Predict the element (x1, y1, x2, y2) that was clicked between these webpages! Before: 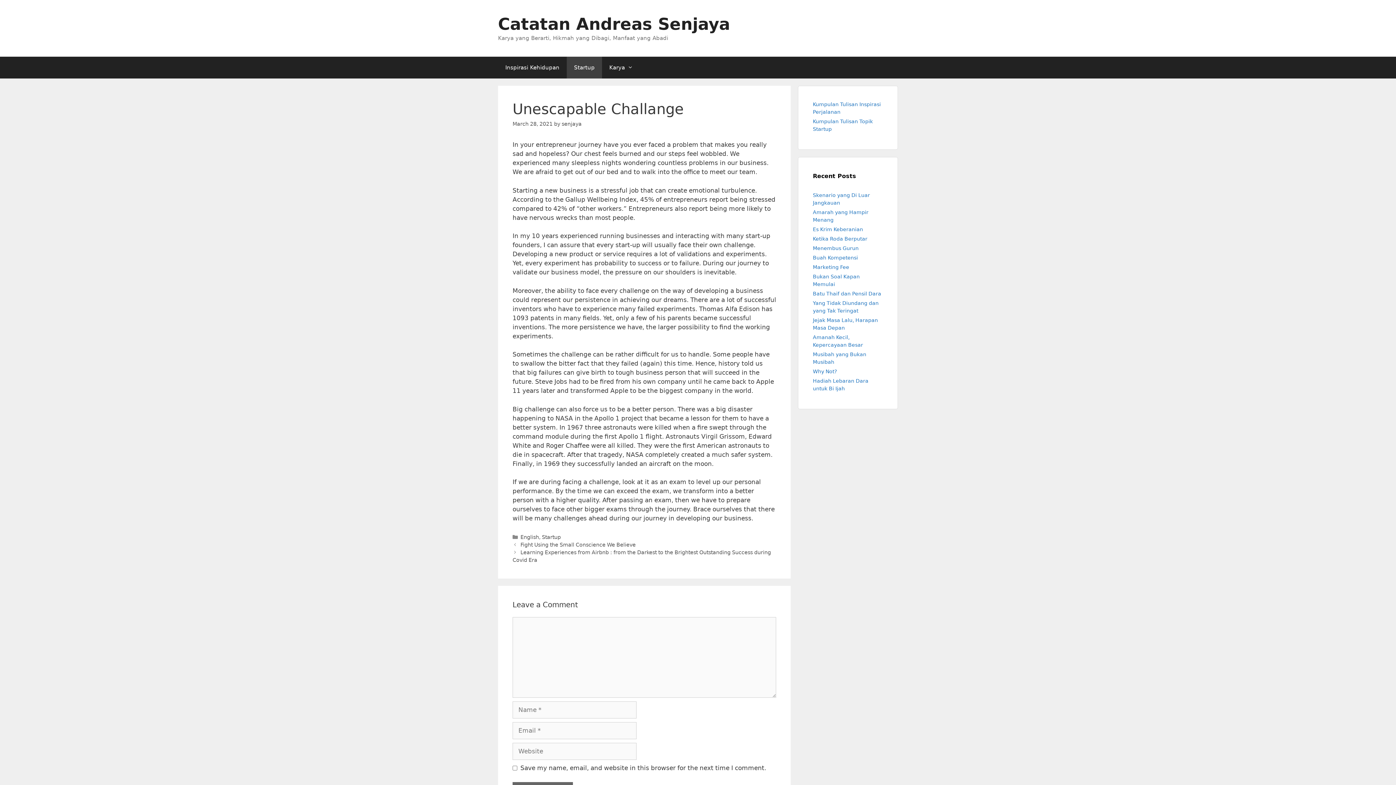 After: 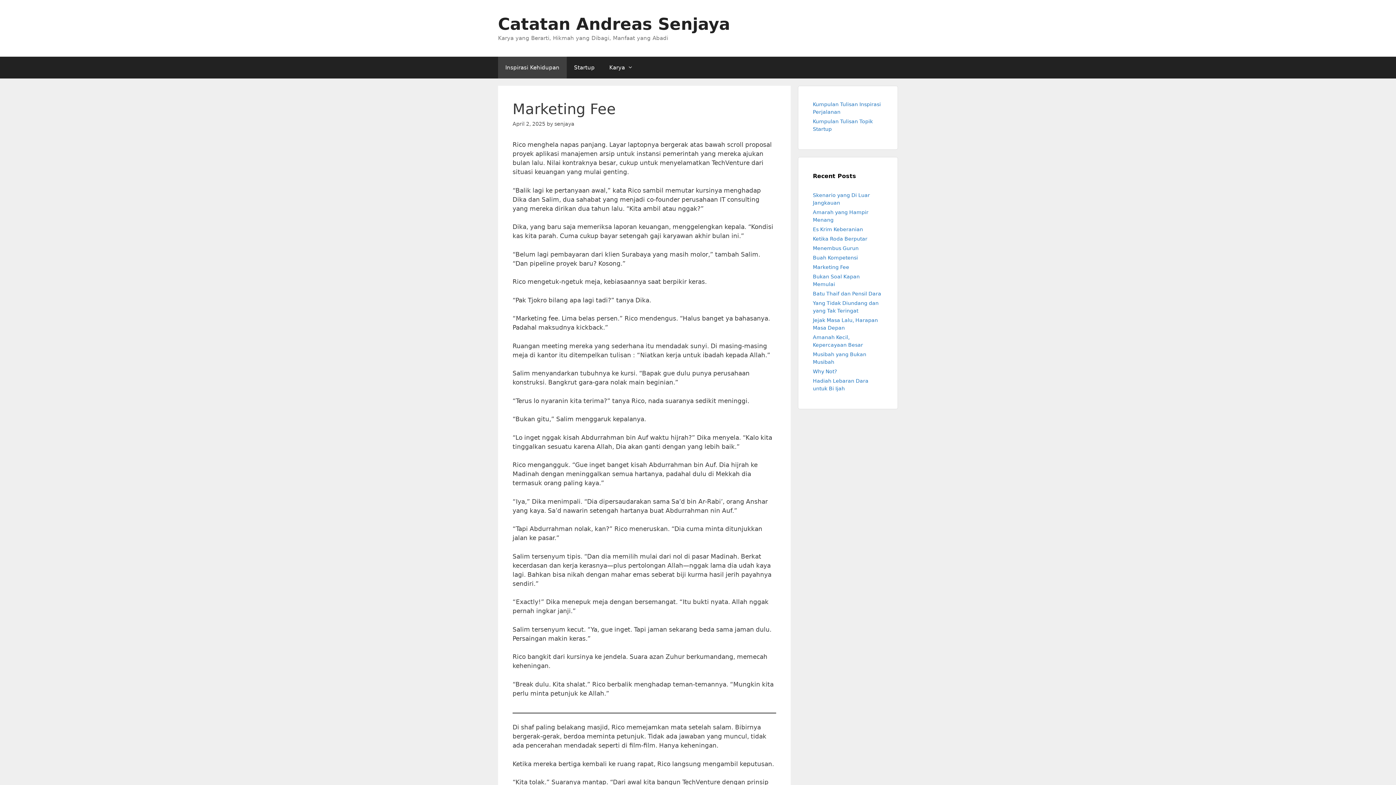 Action: label: Marketing Fee bbox: (813, 264, 849, 270)